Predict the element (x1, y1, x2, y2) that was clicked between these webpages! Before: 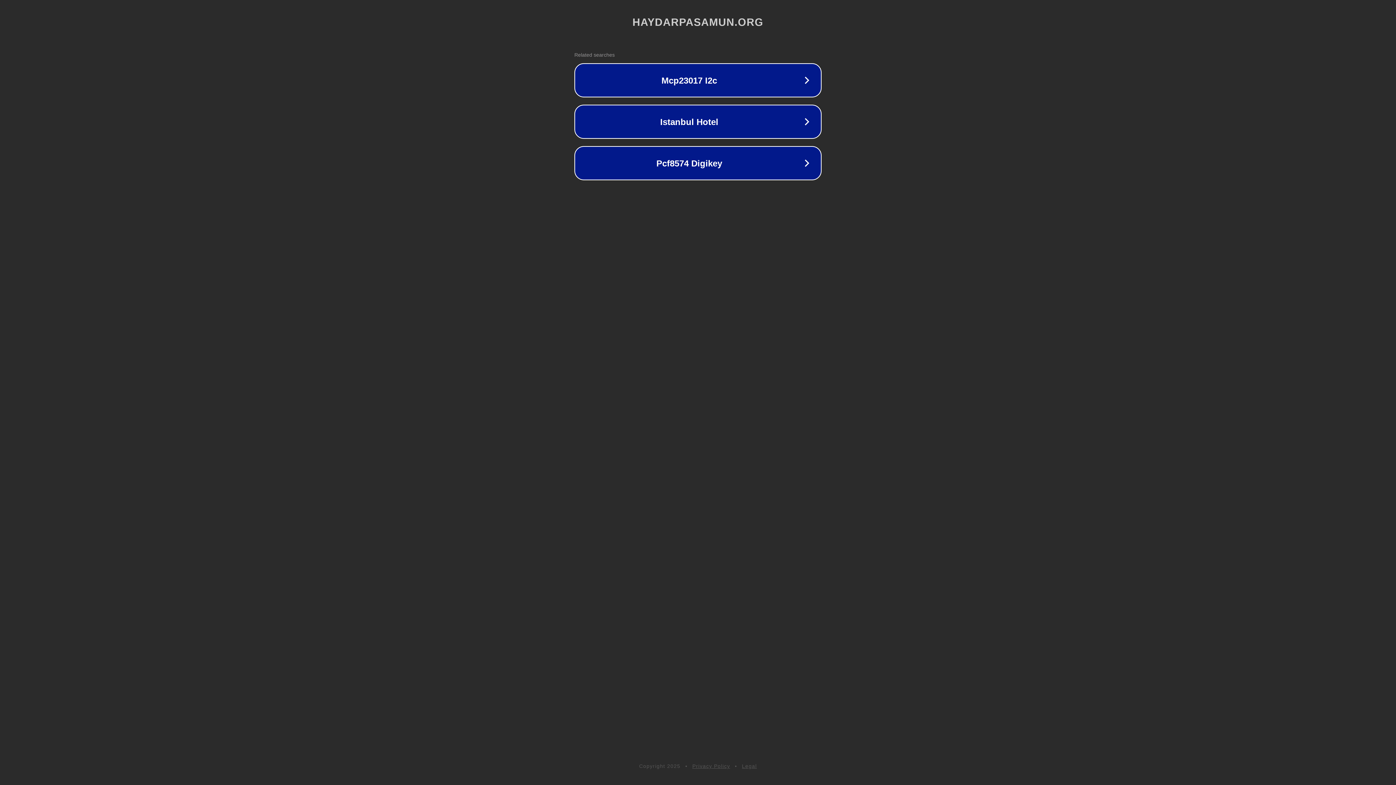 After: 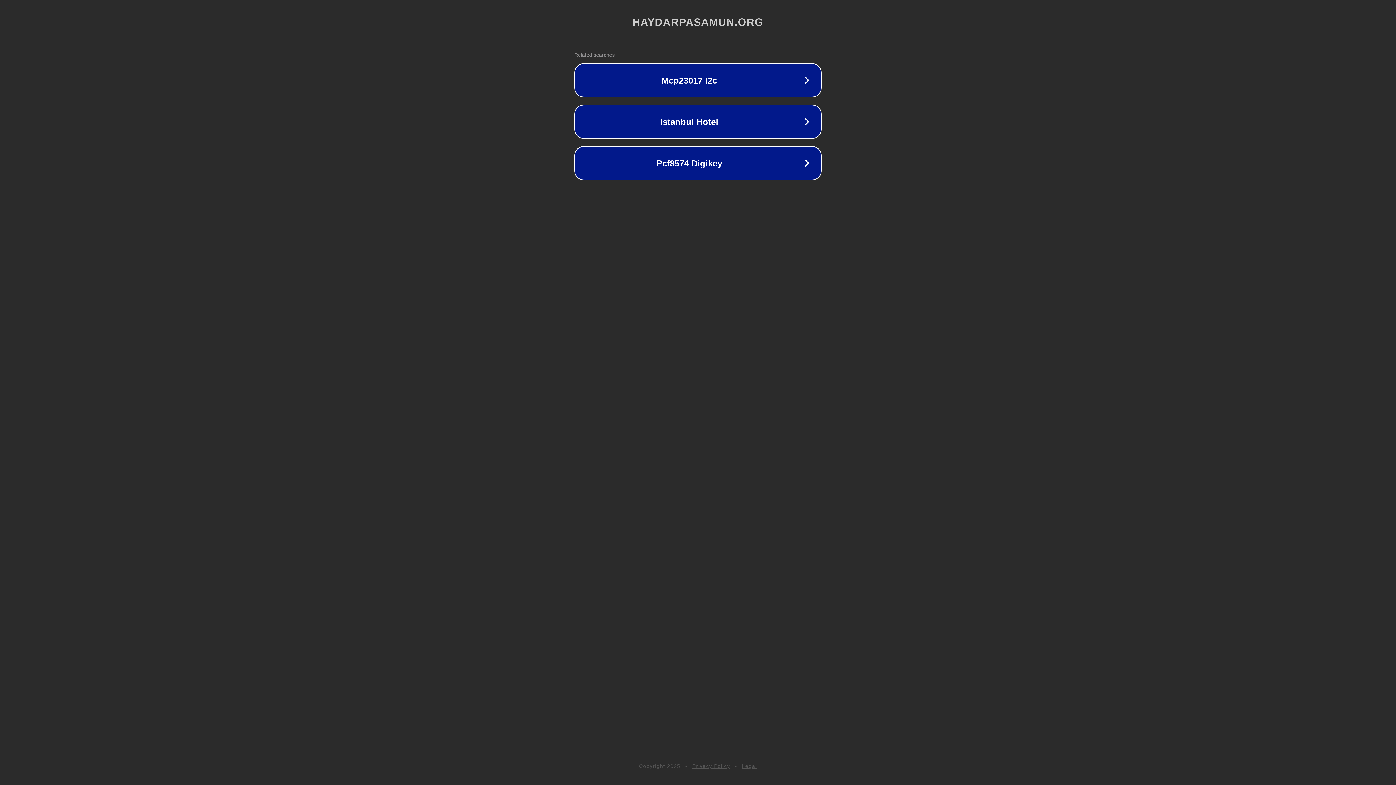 Action: bbox: (742, 763, 757, 769) label: Legal